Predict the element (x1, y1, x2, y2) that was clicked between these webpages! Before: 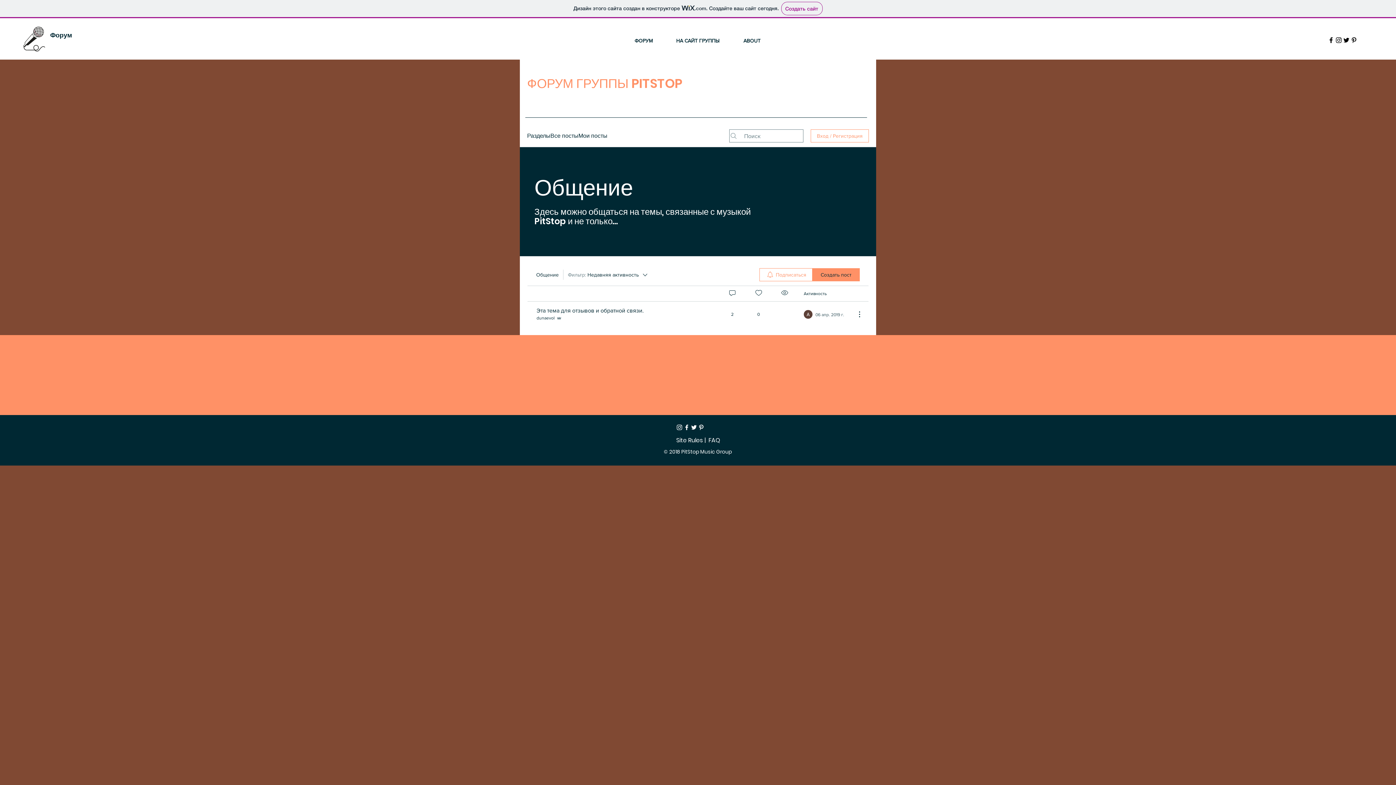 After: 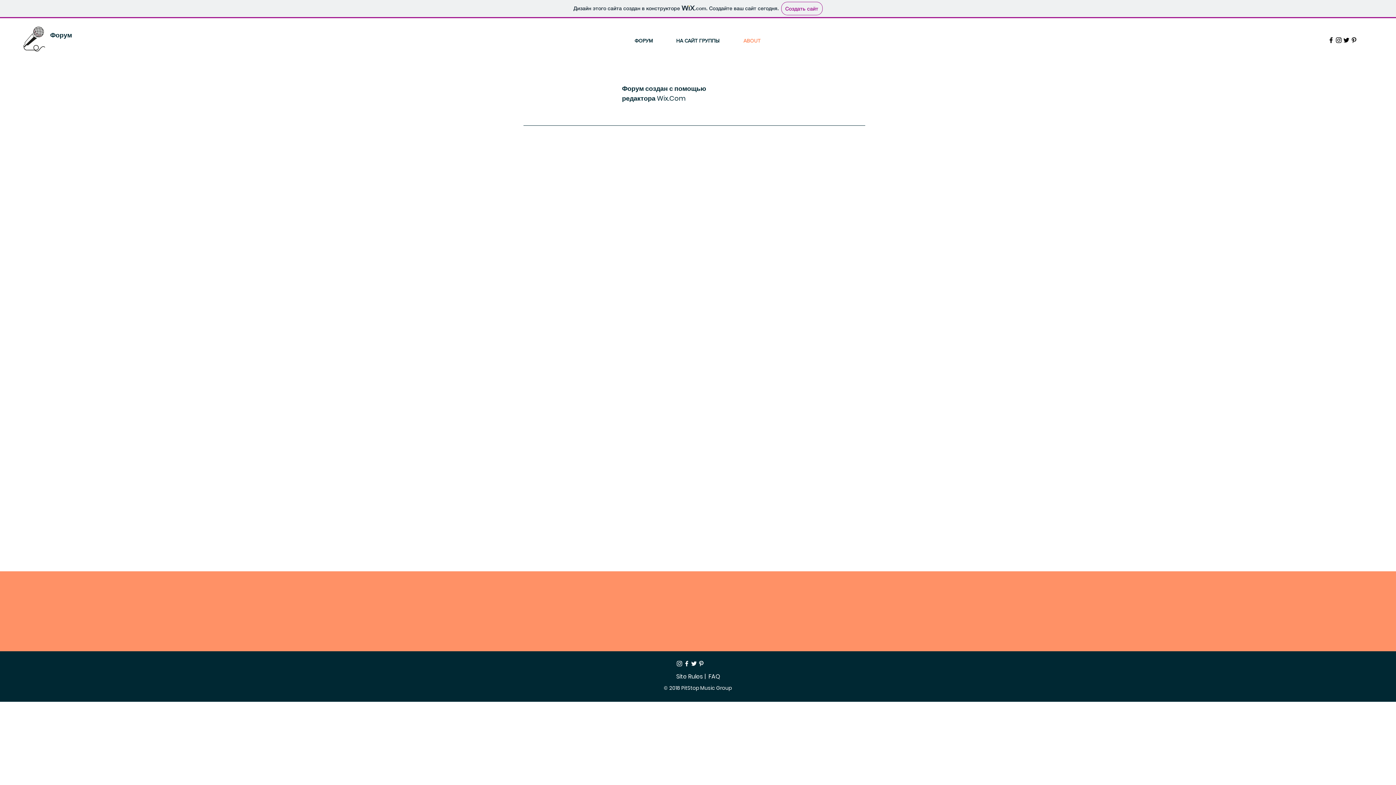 Action: bbox: (725, 31, 779, 49) label: ABOUT